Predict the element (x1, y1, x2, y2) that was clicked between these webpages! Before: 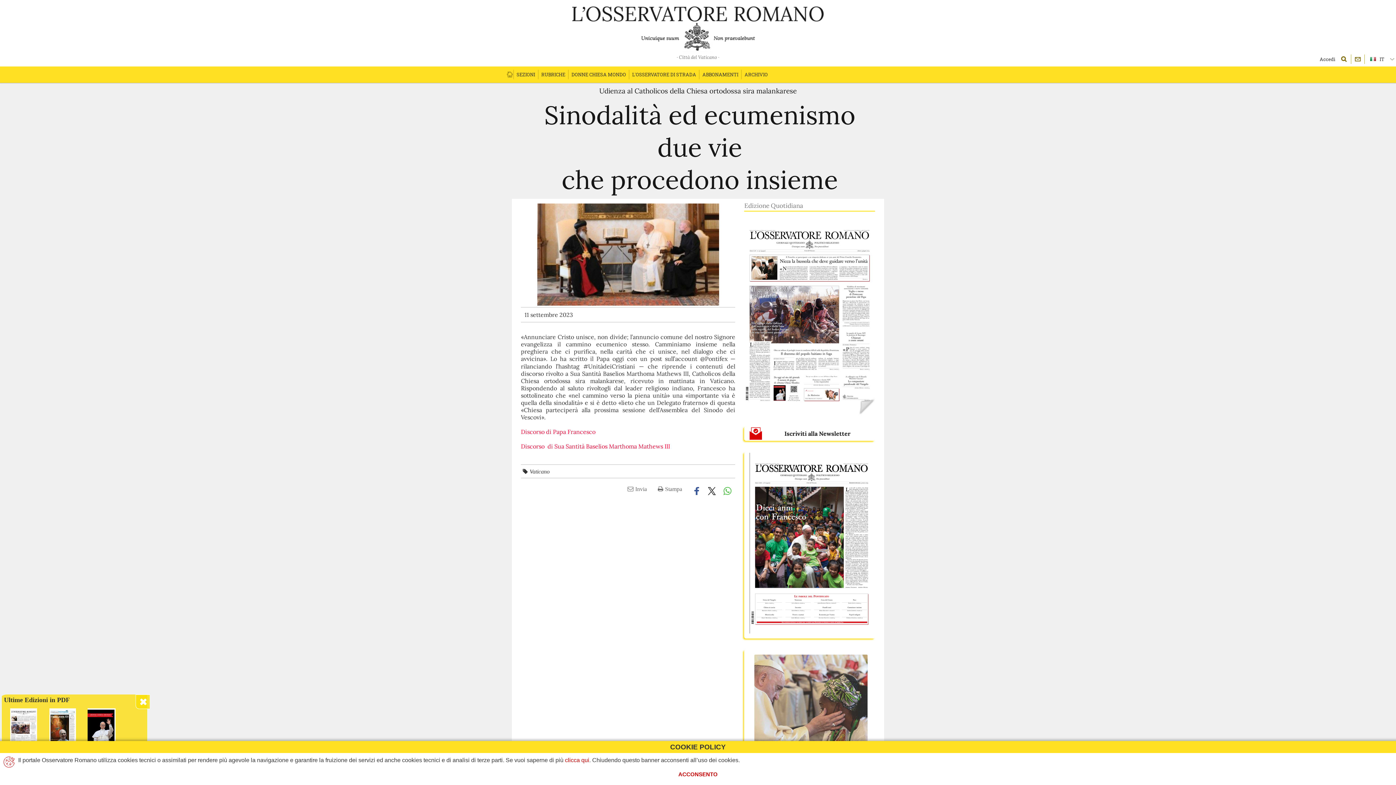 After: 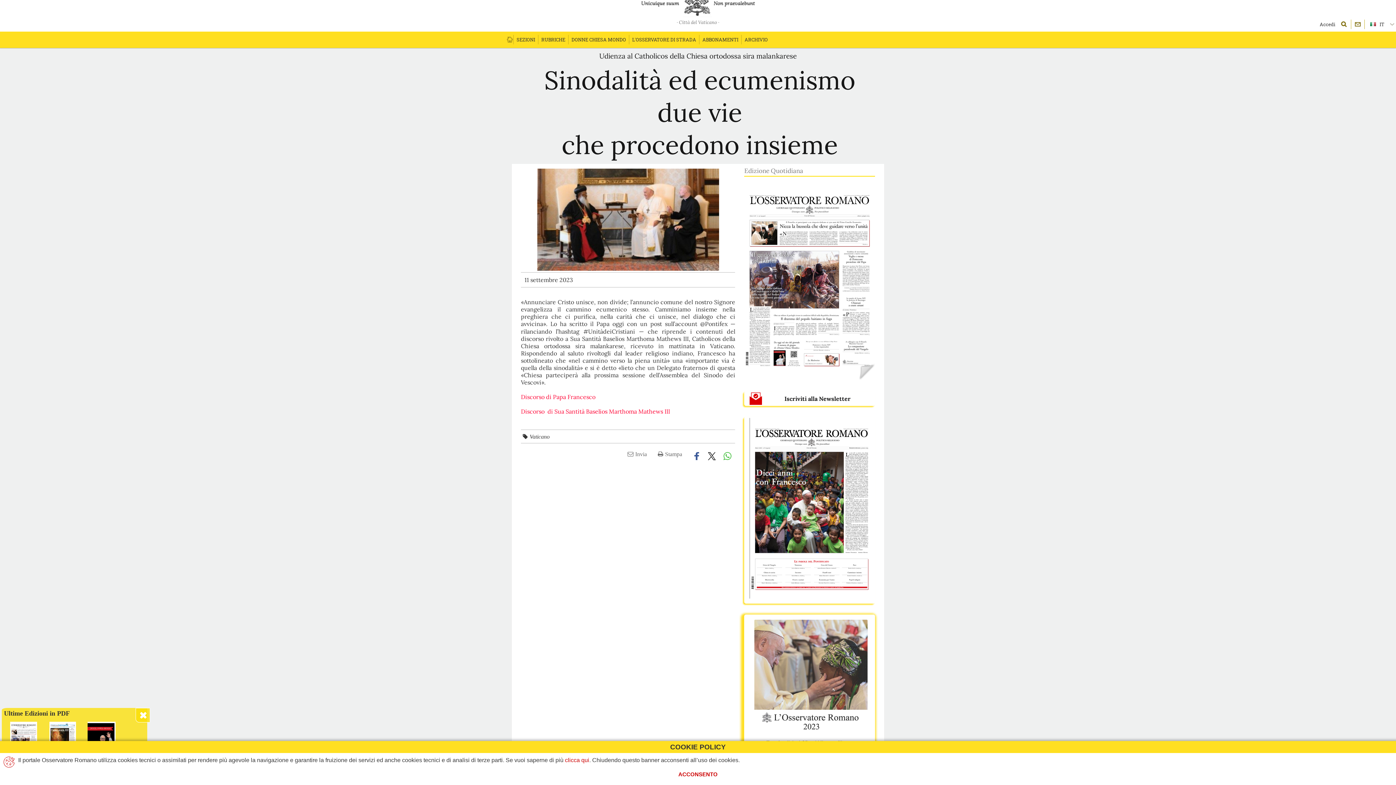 Action: bbox: (744, 649, 875, 820)